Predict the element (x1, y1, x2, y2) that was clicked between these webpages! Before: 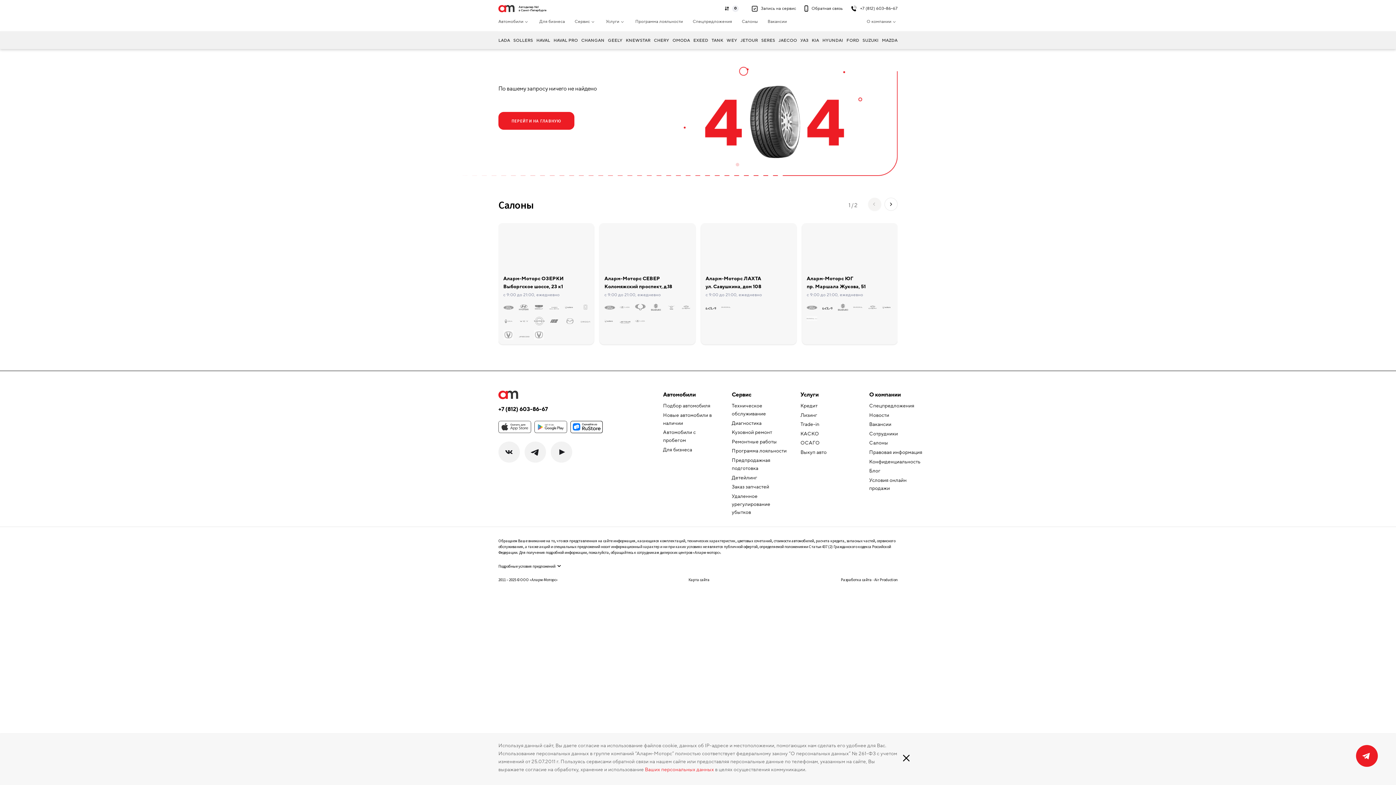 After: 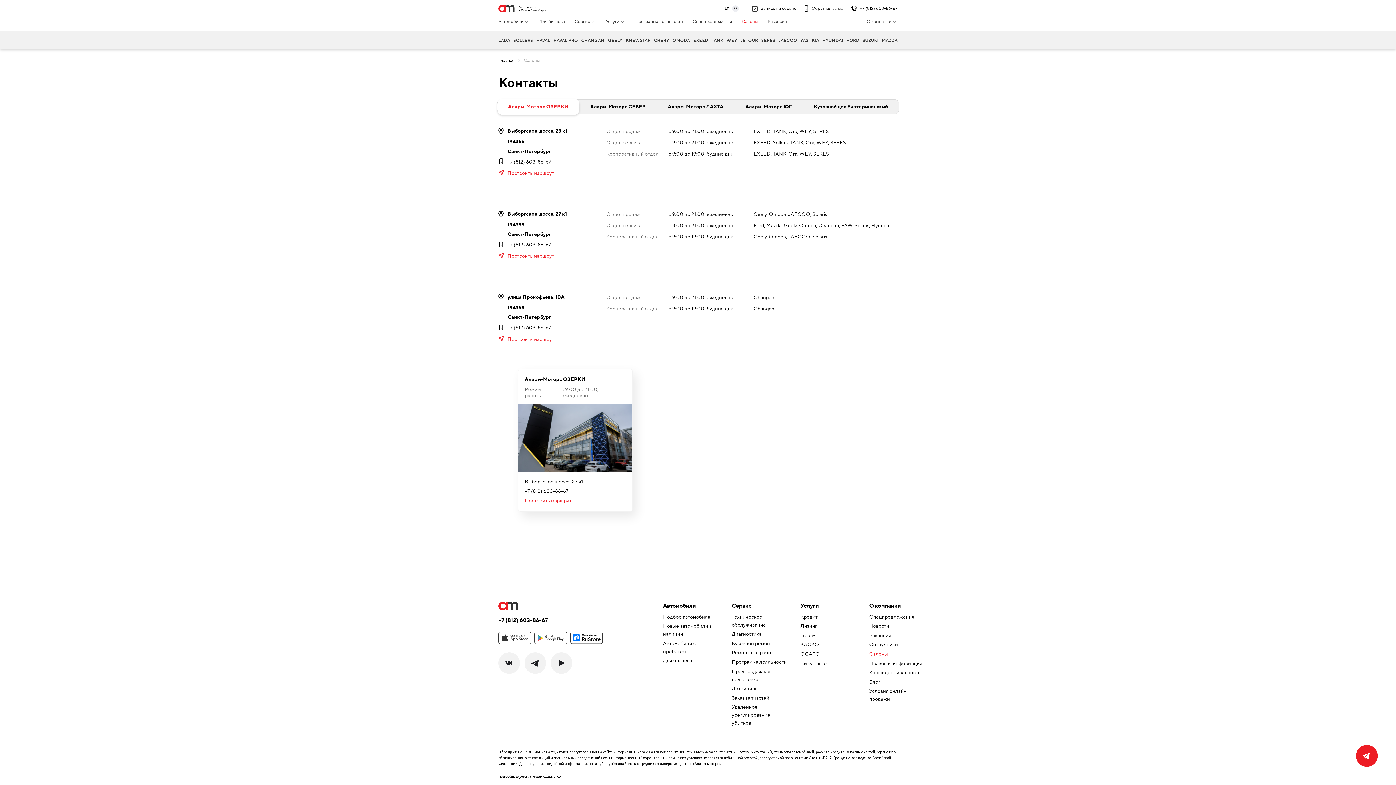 Action: bbox: (503, 274, 589, 291) label: Аларм-Моторс ОЗЕРКИ
Выборгское шоссе, 23 к1